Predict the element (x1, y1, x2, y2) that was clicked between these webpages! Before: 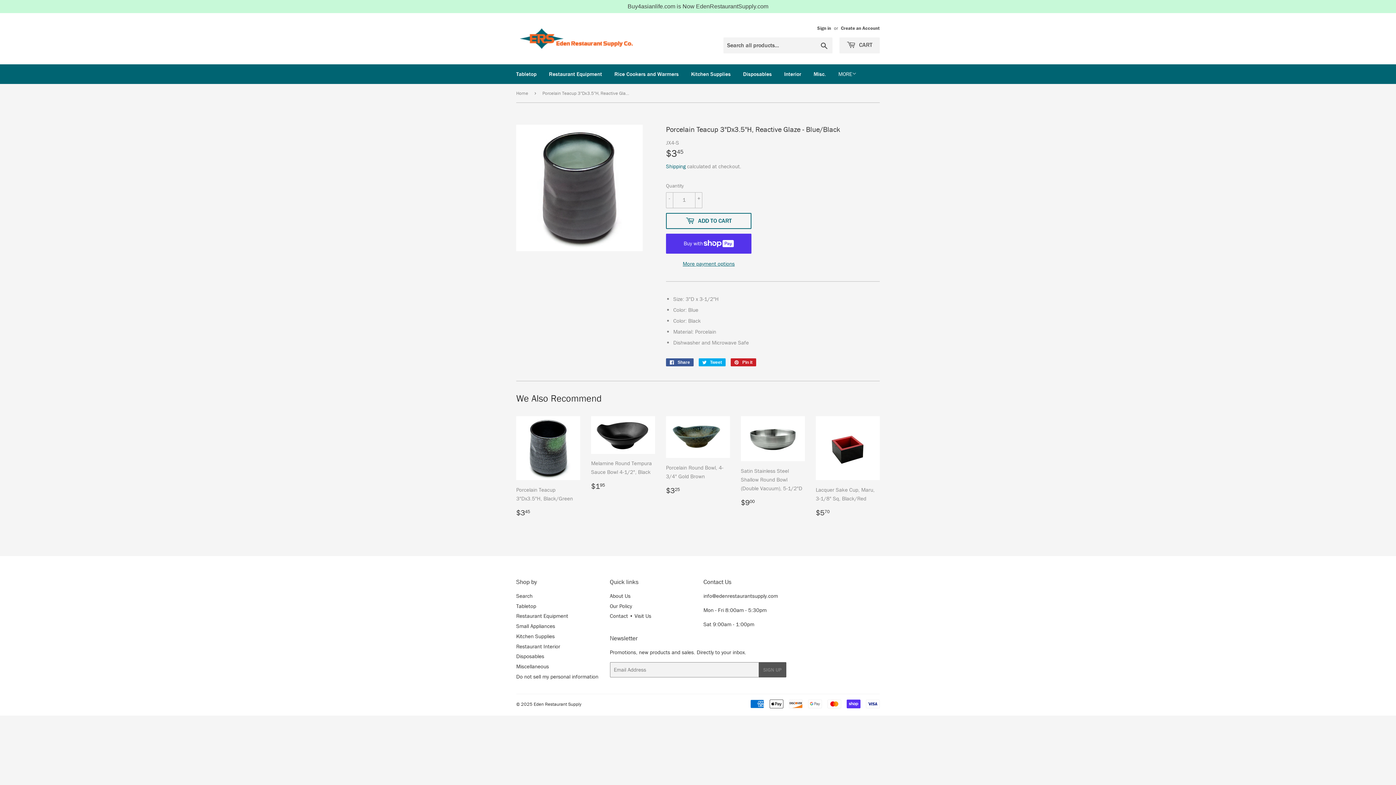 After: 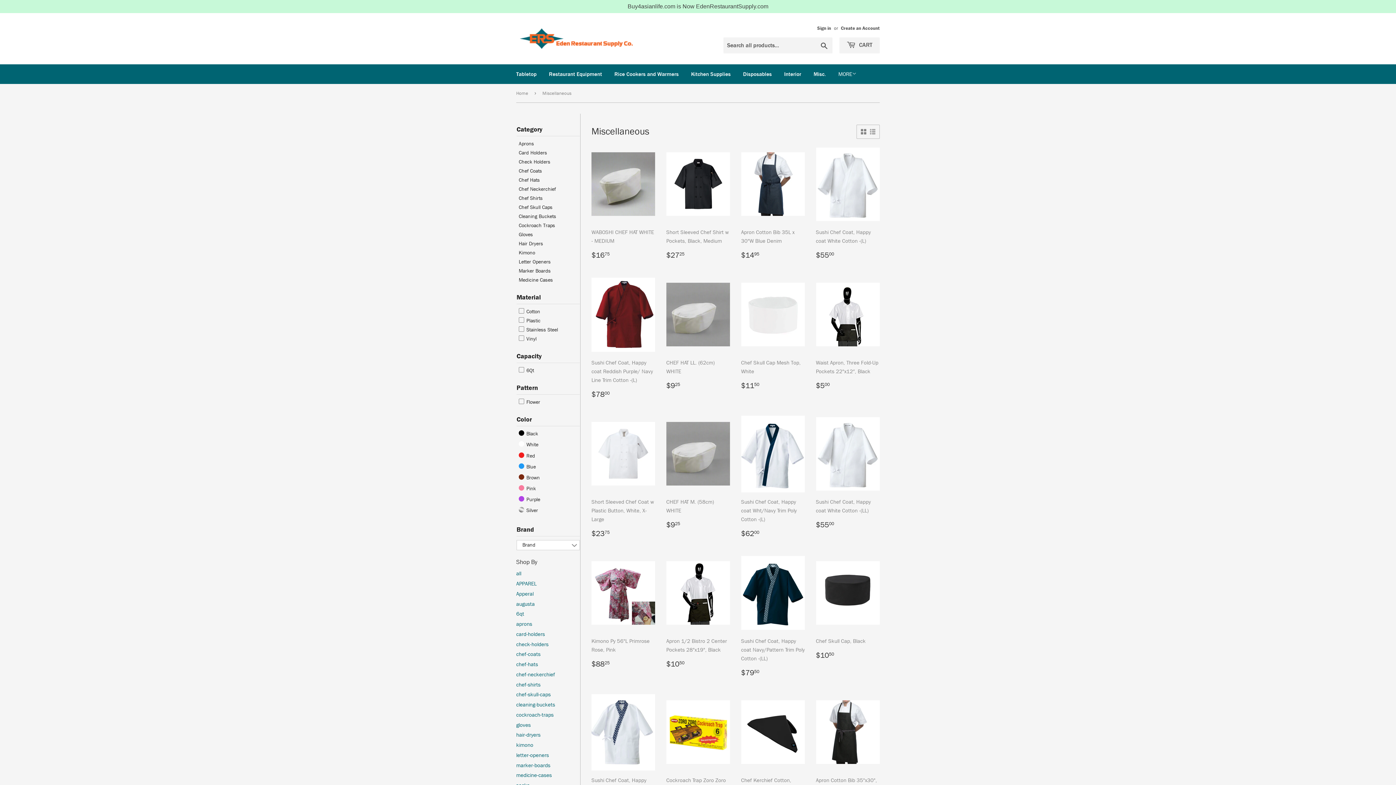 Action: bbox: (516, 663, 549, 670) label: Miscellaneous